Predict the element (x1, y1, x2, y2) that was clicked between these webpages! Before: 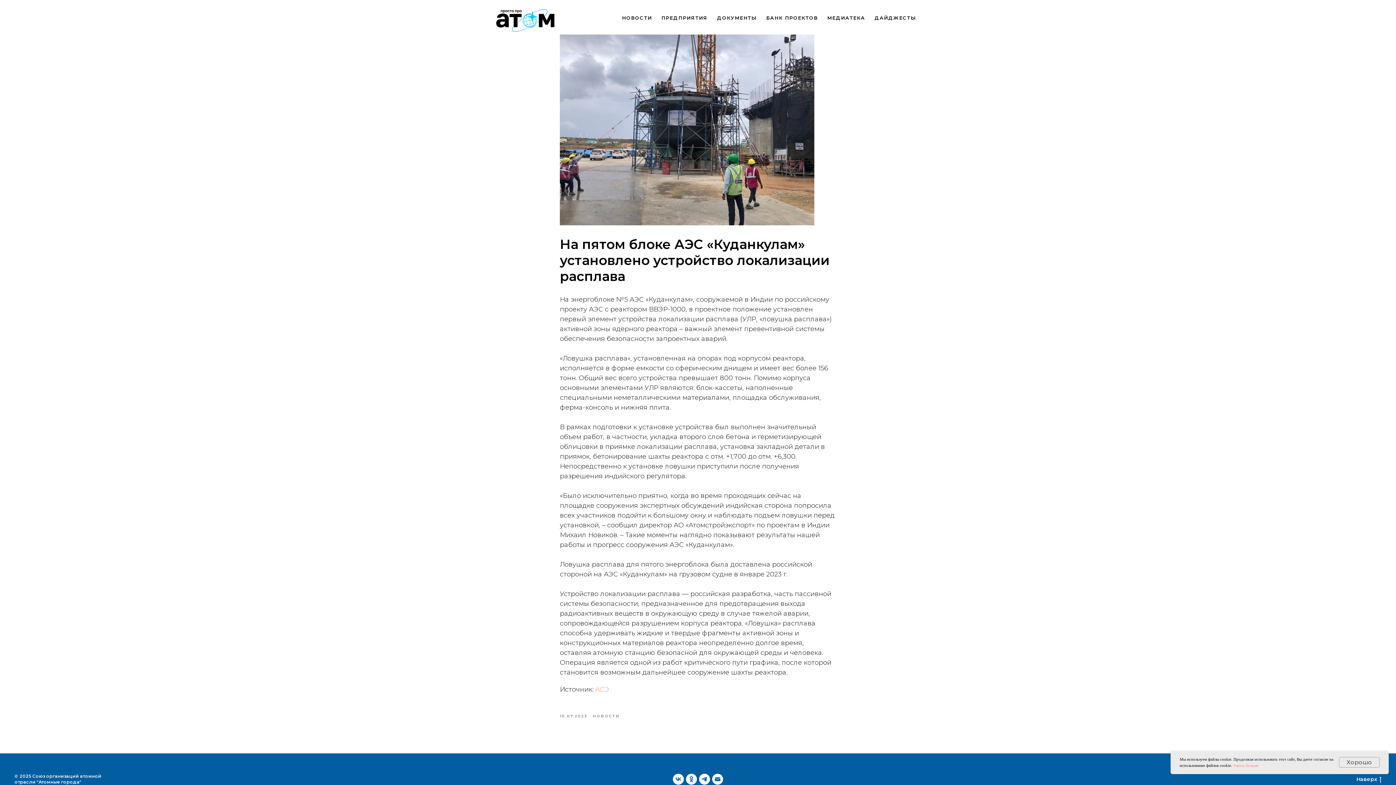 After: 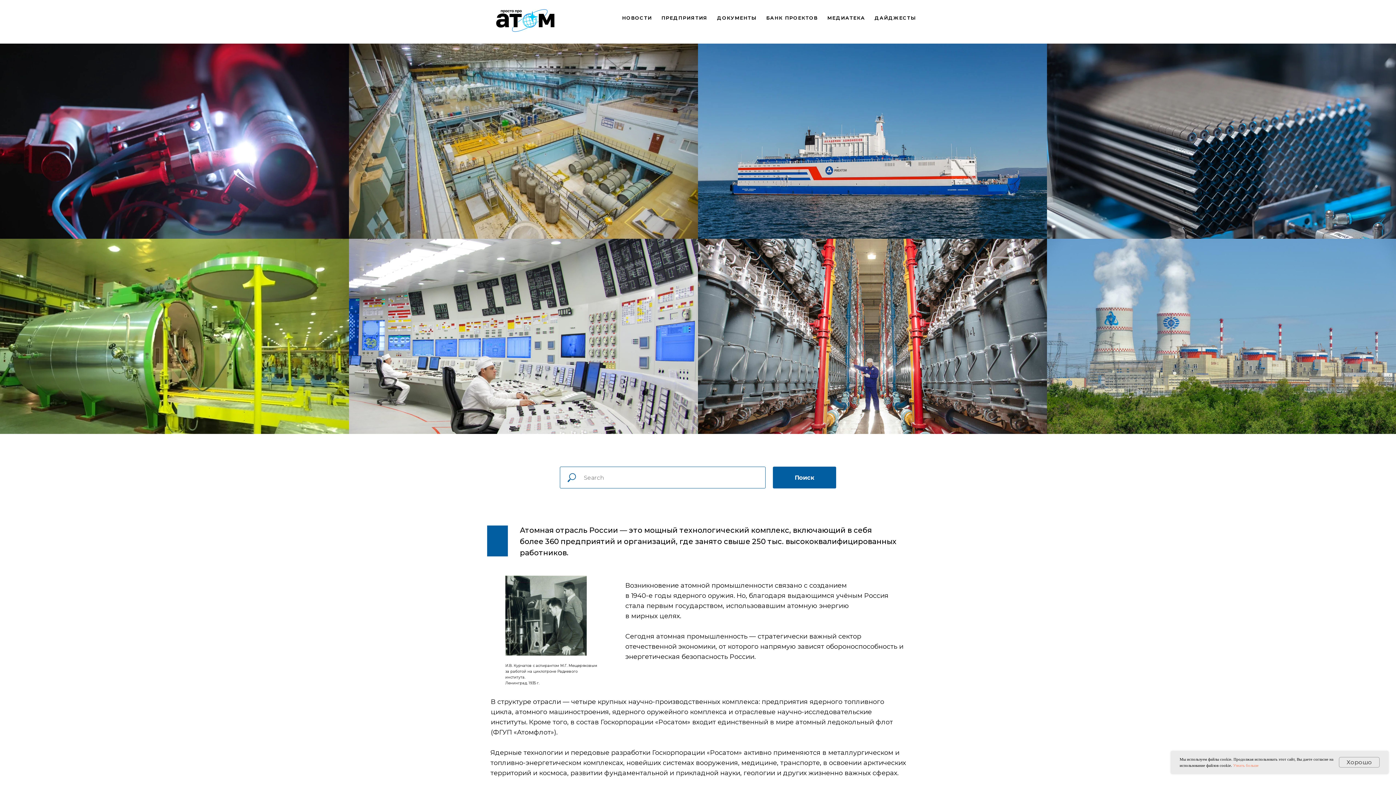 Action: bbox: (480, 0, 570, 43)